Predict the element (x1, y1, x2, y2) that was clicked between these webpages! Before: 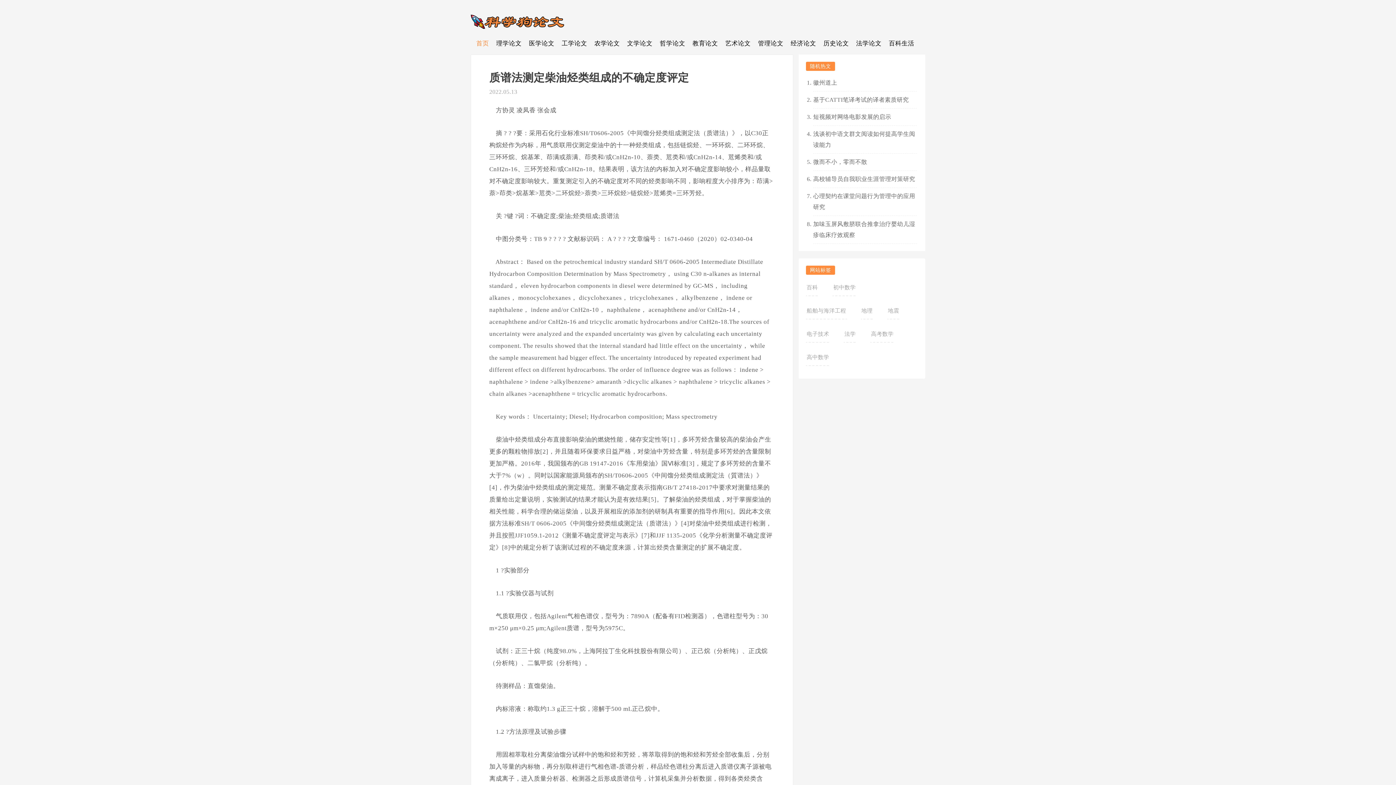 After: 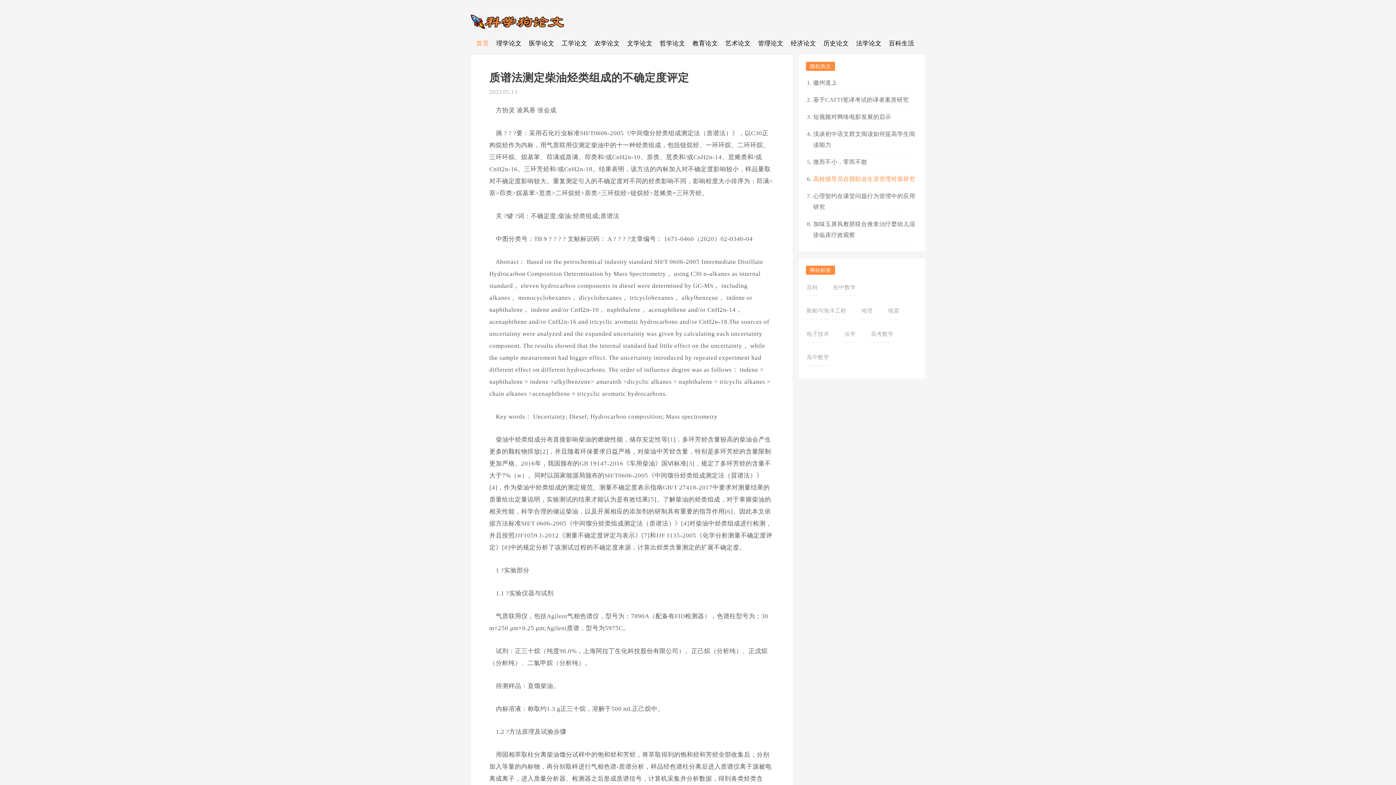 Action: label: 高校辅导员自我职业生涯管理对策研究 bbox: (813, 170, 917, 187)